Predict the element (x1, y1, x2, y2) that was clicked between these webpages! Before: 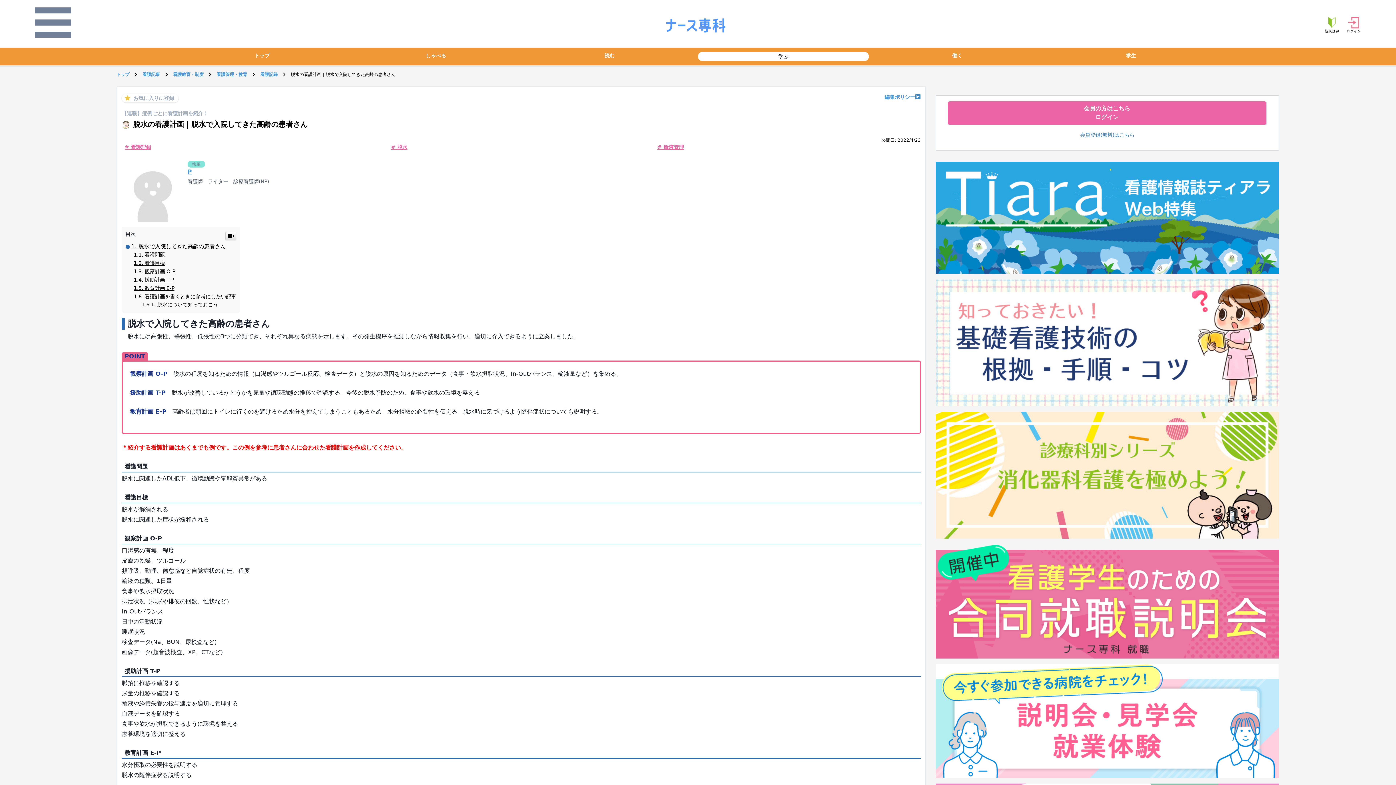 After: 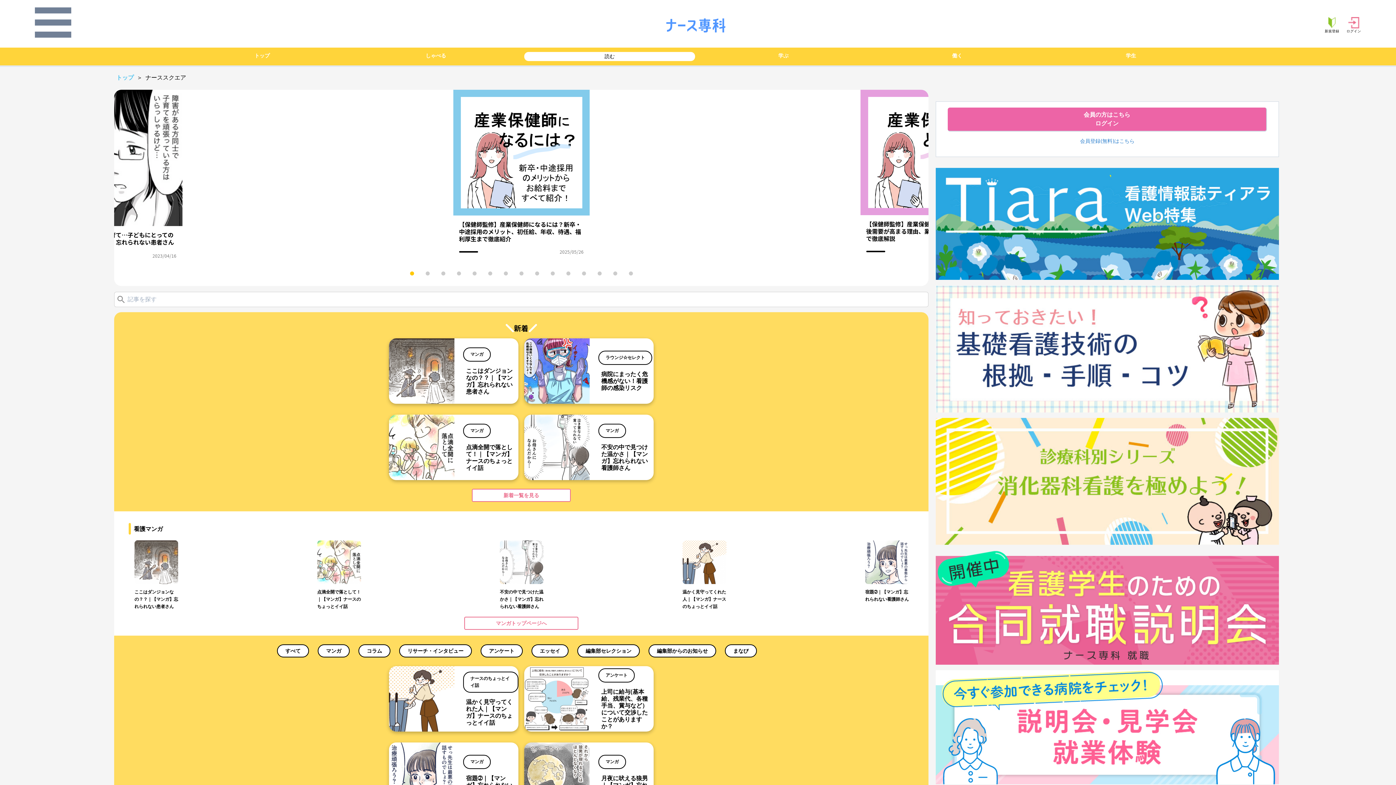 Action: bbox: (524, 52, 695, 59) label: 読む